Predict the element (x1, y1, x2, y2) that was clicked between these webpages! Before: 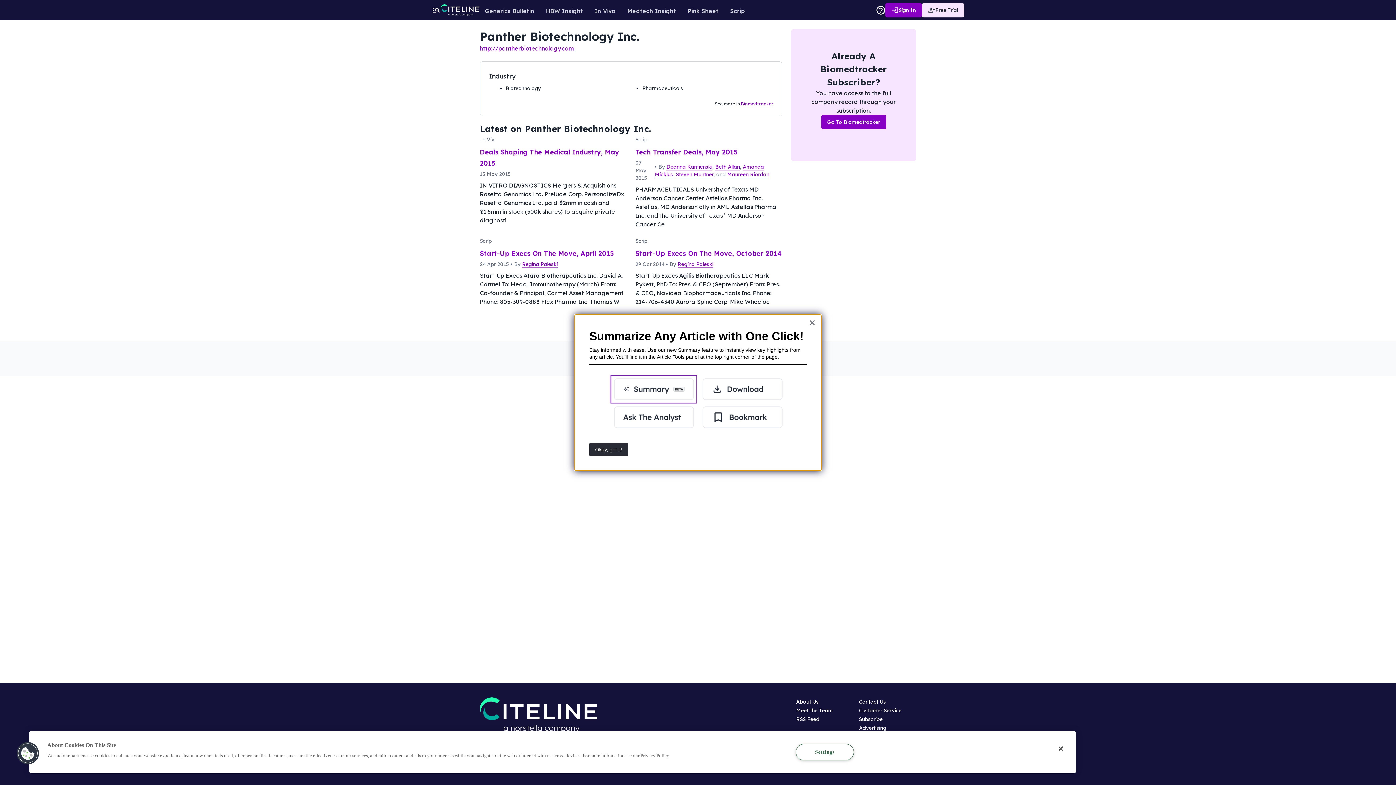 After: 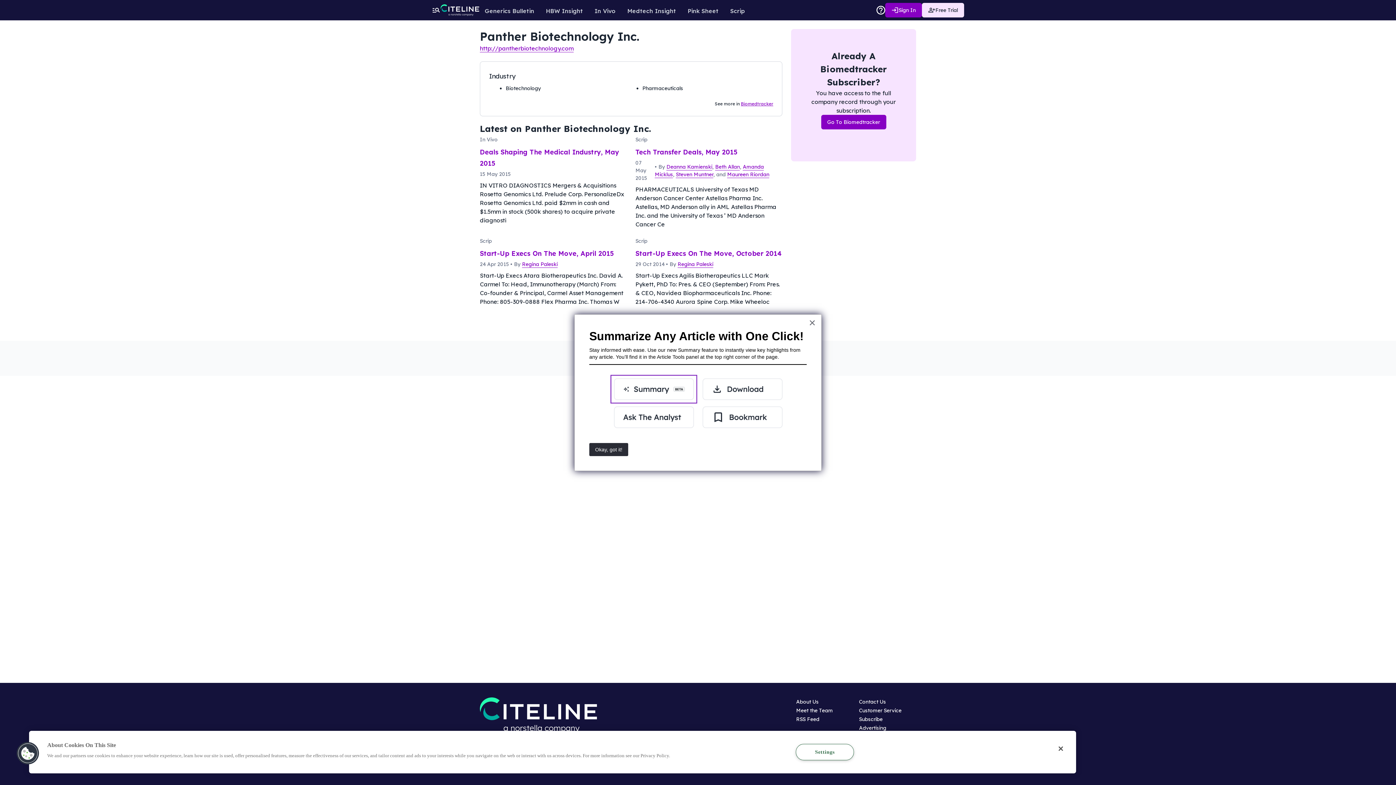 Action: bbox: (741, 101, 773, 106) label: Biomedtracker